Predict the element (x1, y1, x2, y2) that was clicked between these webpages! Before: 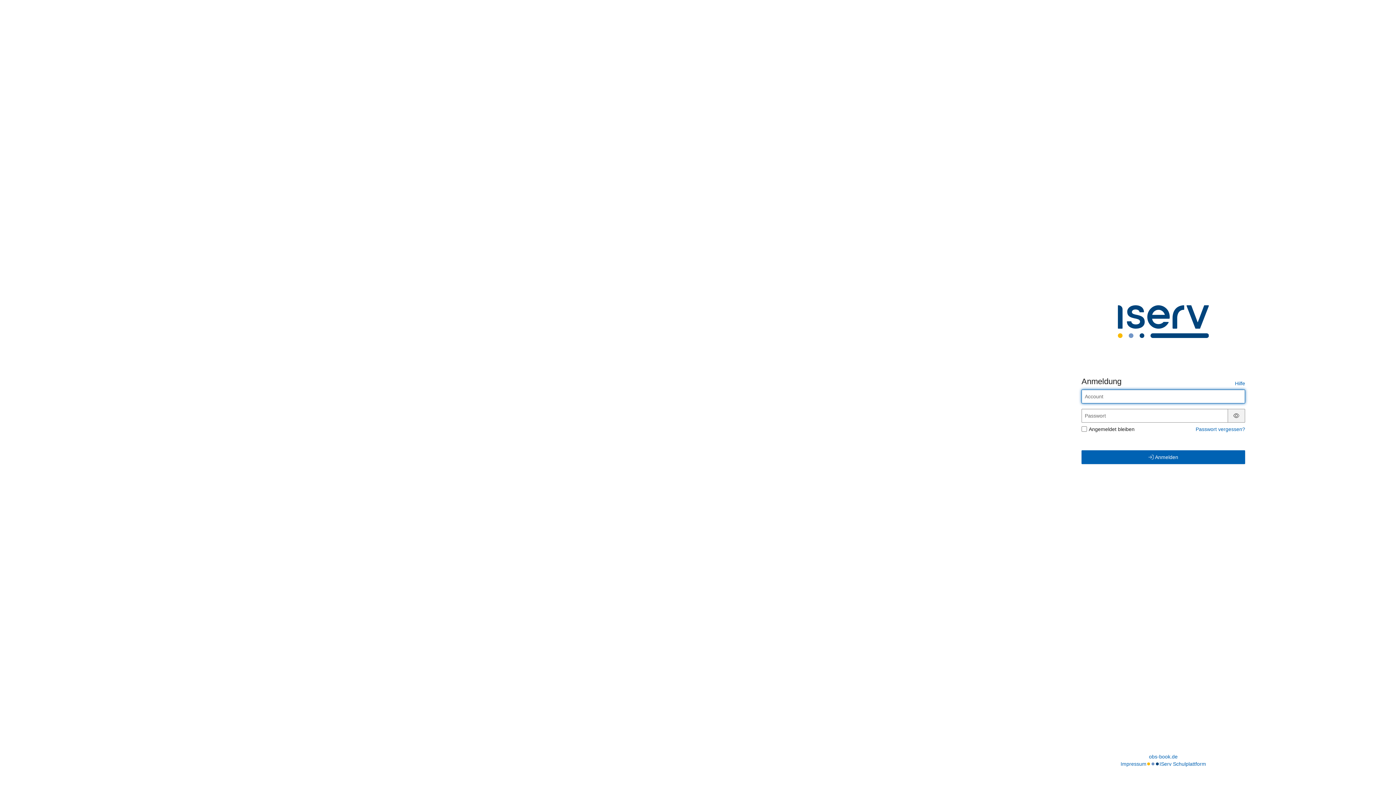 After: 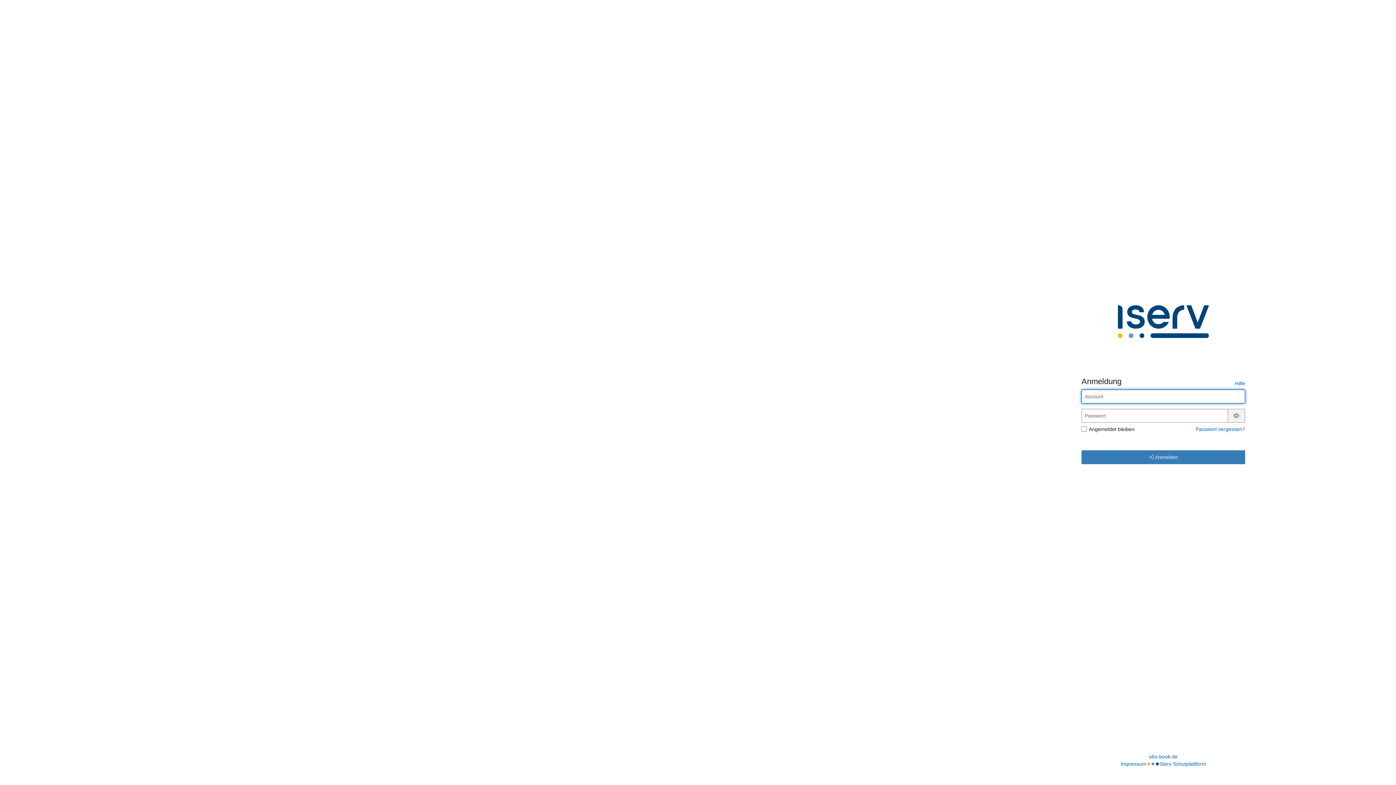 Action: bbox: (1081, 450, 1245, 464) label:  Anmelden